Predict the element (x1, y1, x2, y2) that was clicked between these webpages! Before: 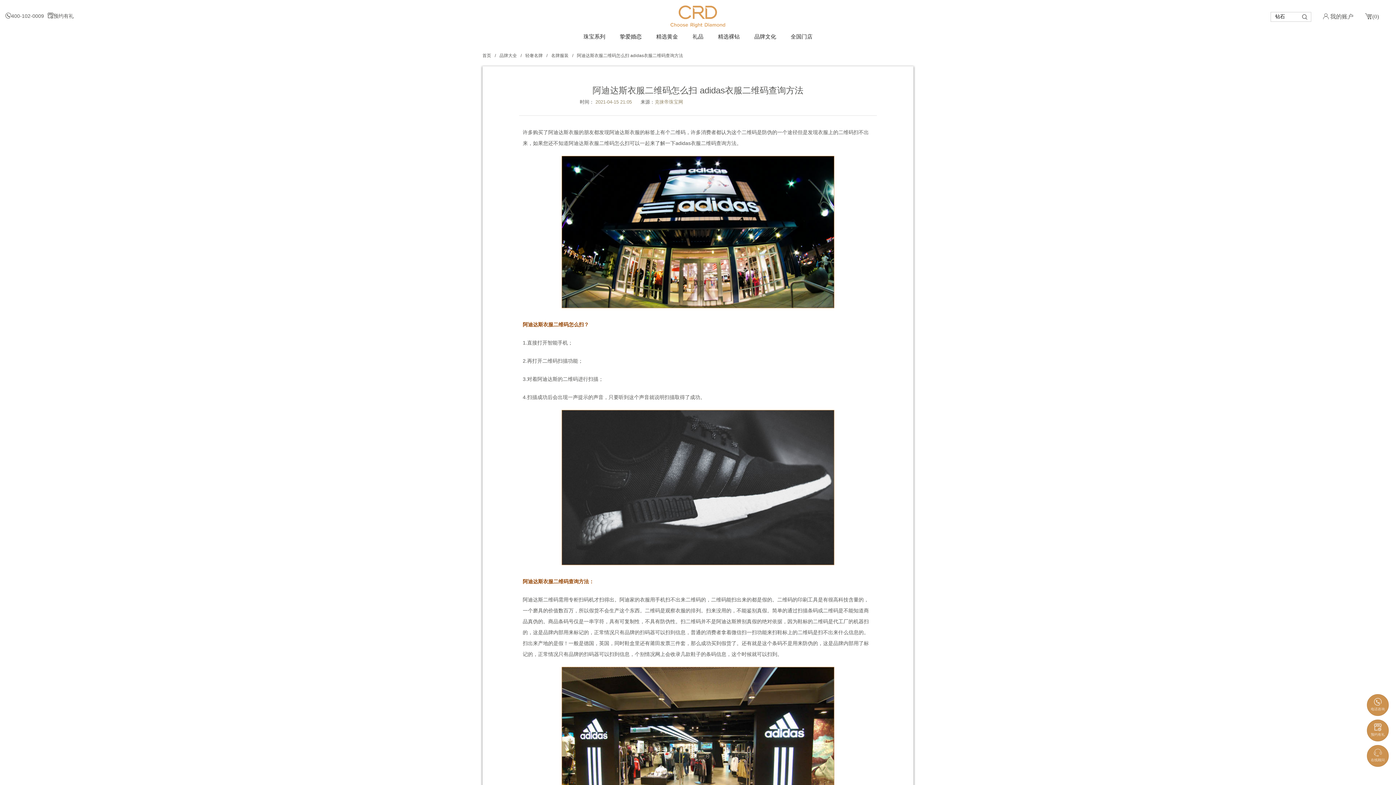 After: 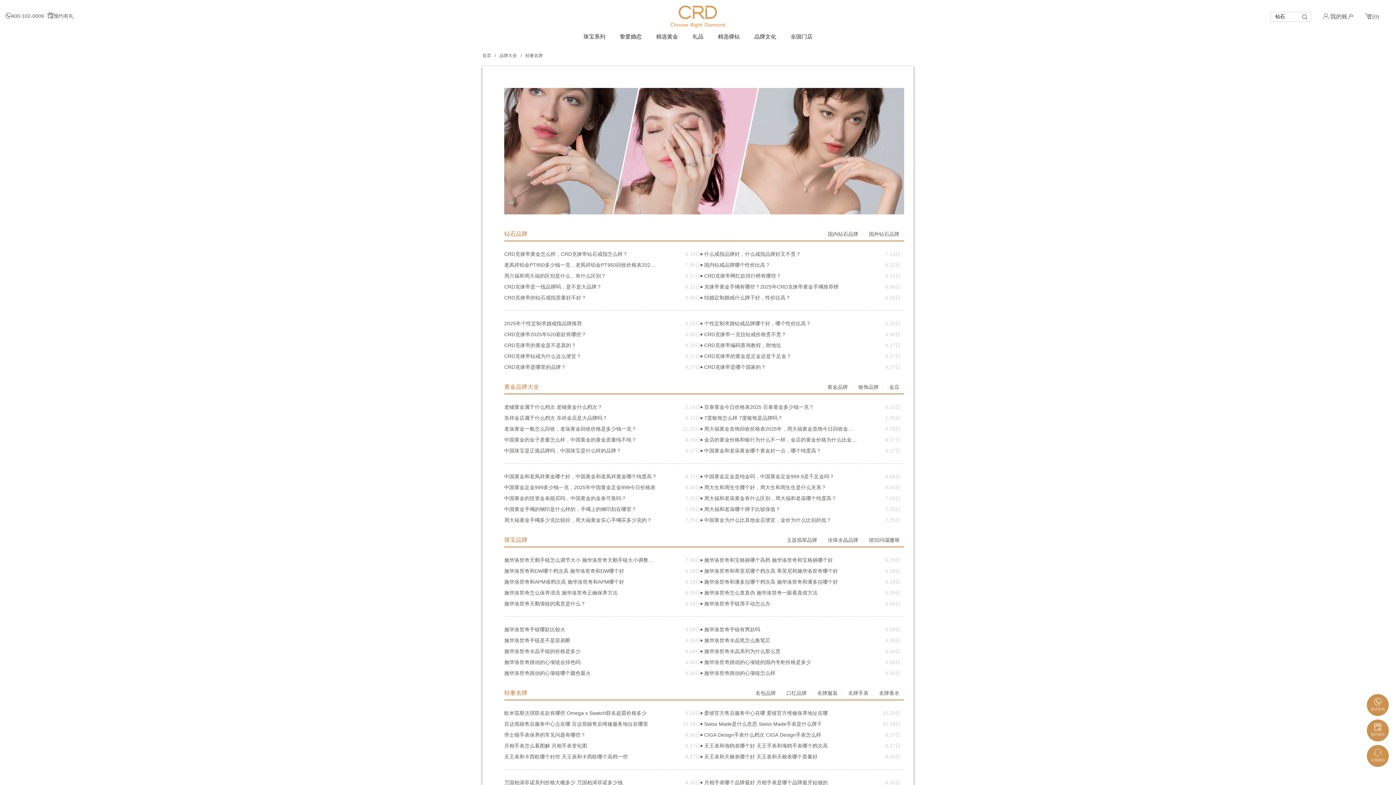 Action: label: 轻奢名牌 bbox: (525, 53, 542, 58)